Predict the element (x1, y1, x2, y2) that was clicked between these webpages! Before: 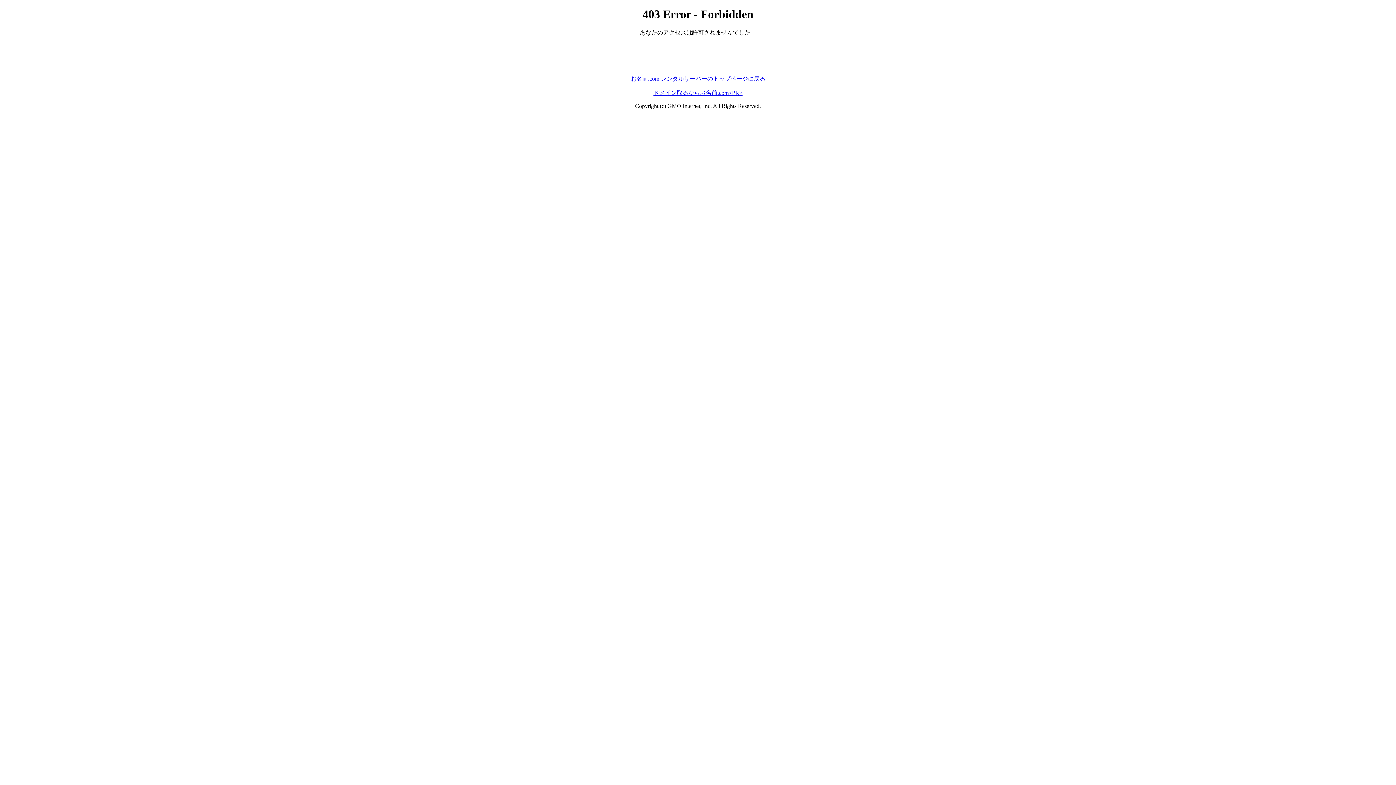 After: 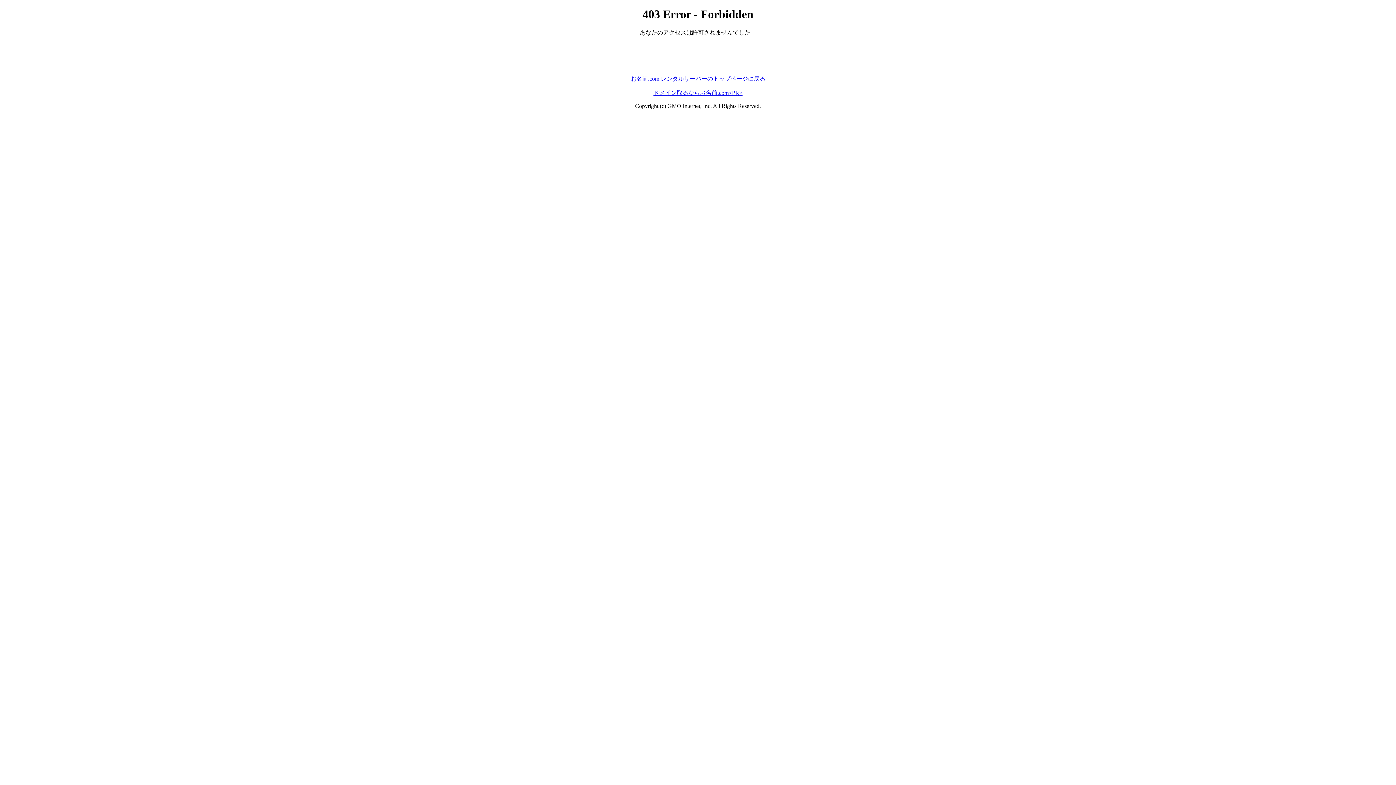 Action: label: ドメイン取るならお名前.com<PR> bbox: (653, 89, 742, 95)